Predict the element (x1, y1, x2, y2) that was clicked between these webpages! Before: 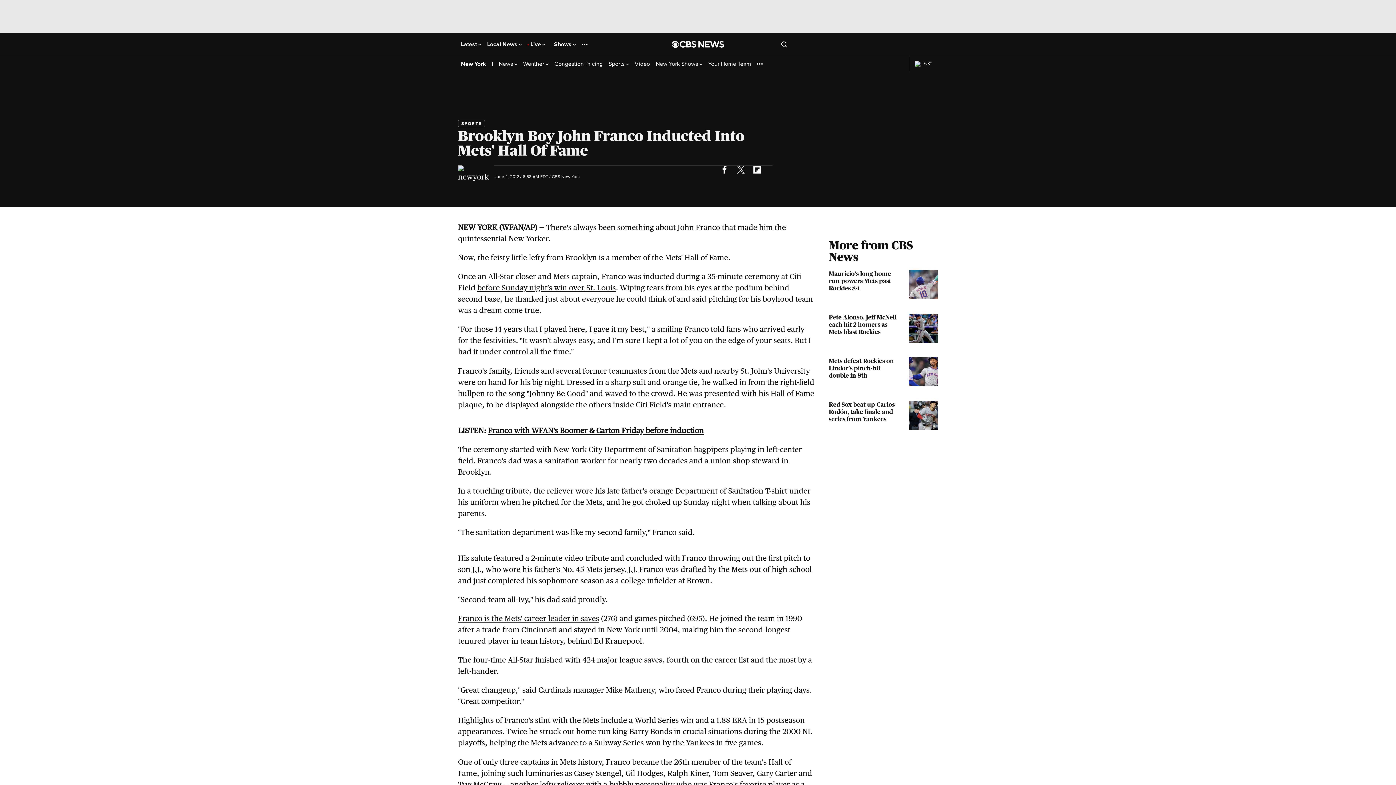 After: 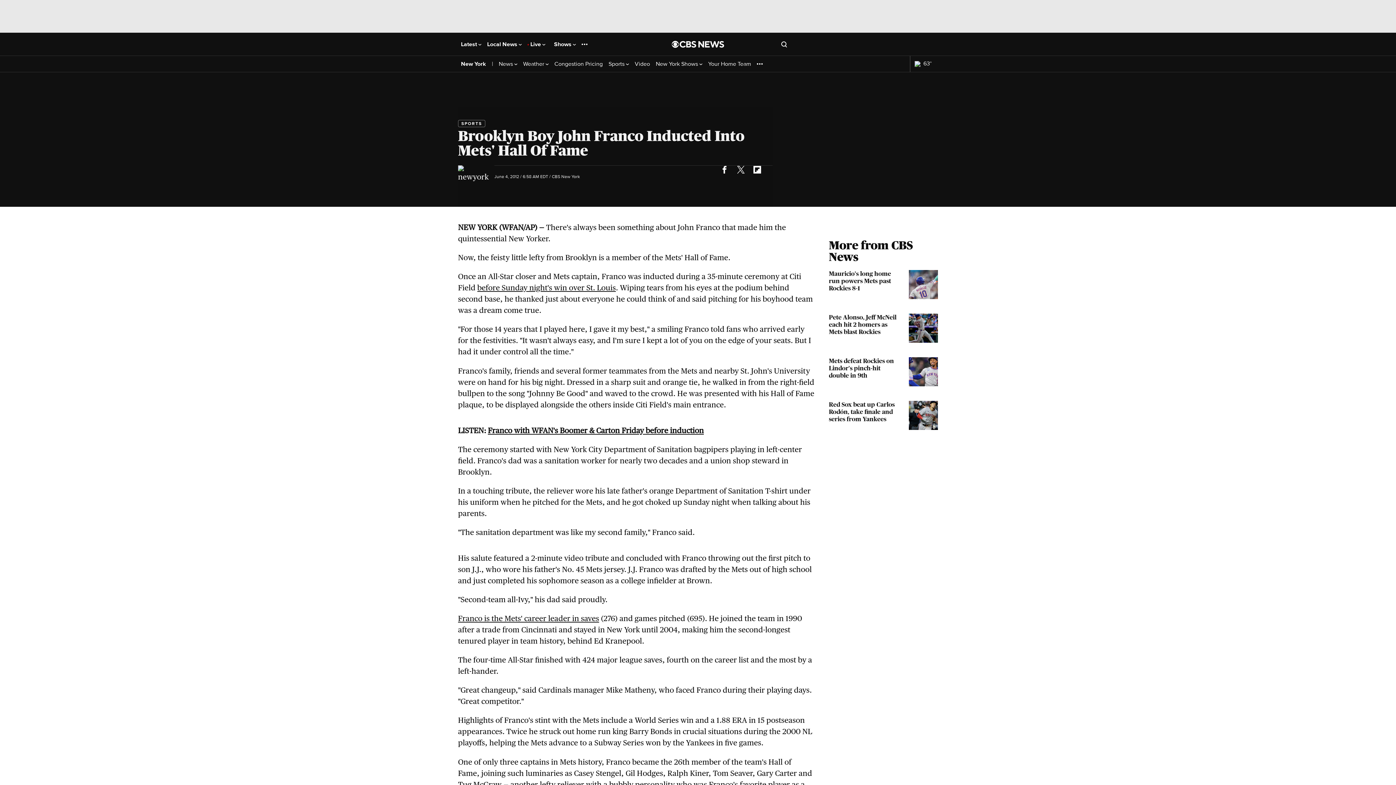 Action: label: before Sunday night's win over St. Louis bbox: (477, 283, 616, 292)